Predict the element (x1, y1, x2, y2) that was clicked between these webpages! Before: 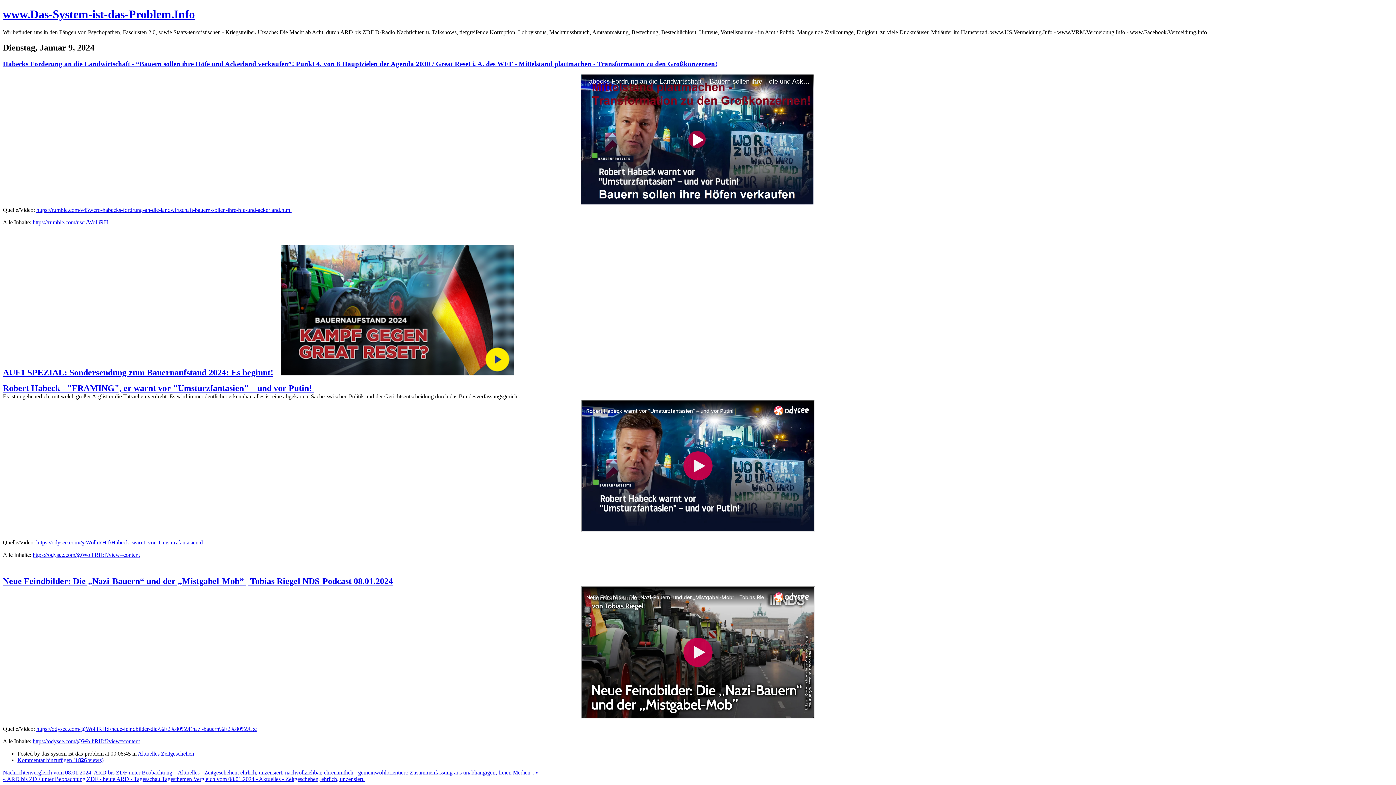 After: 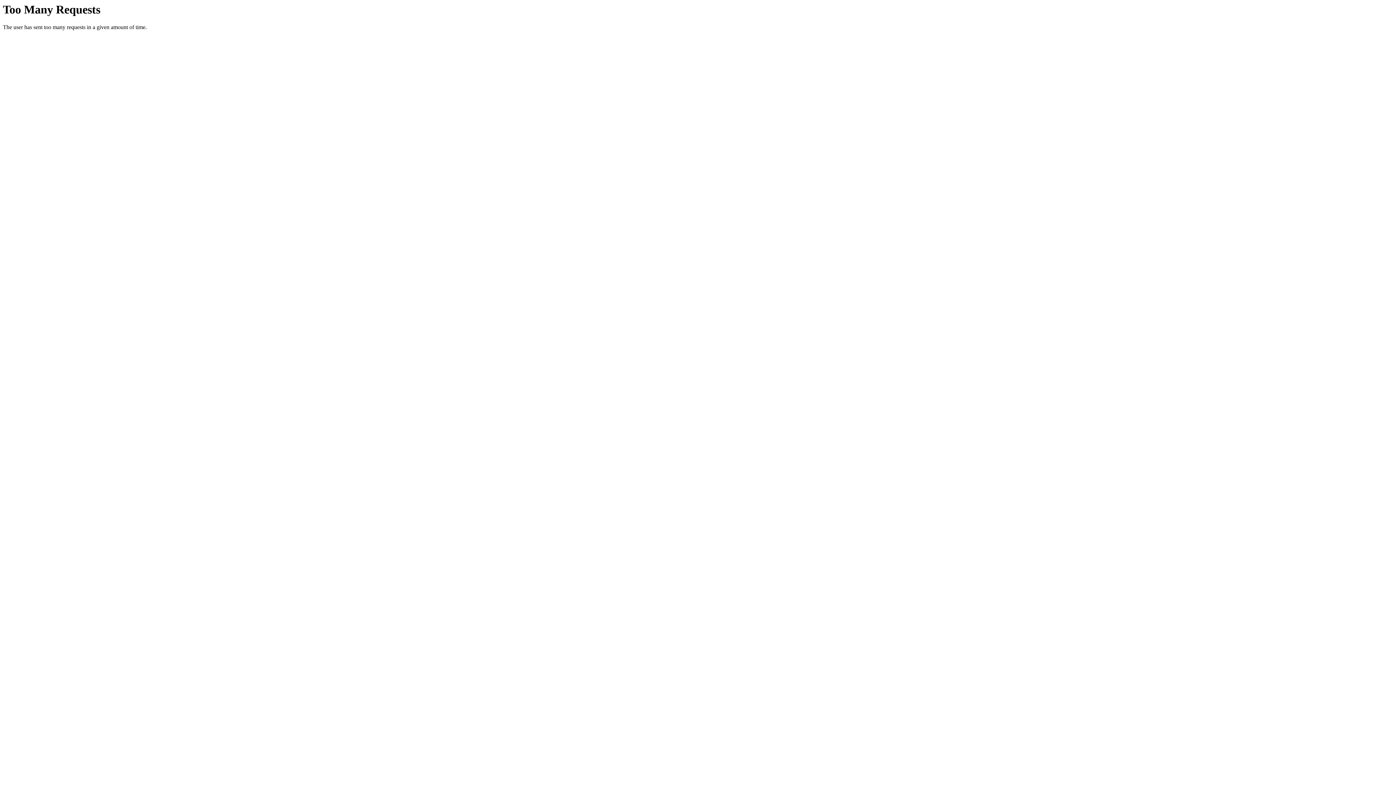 Action: bbox: (2, 59, 717, 67) label: Habecks Forderung an die Landwirtschaft - “Bauern sollen ihre Höfe und Ackerland verkaufen”! Punkt 4. von 8 Hauptzielen der Agenda 2030 / Great Reset i. A. des WEF - Mittelstand plattmachen - Transformation zu den Großkonzernen!